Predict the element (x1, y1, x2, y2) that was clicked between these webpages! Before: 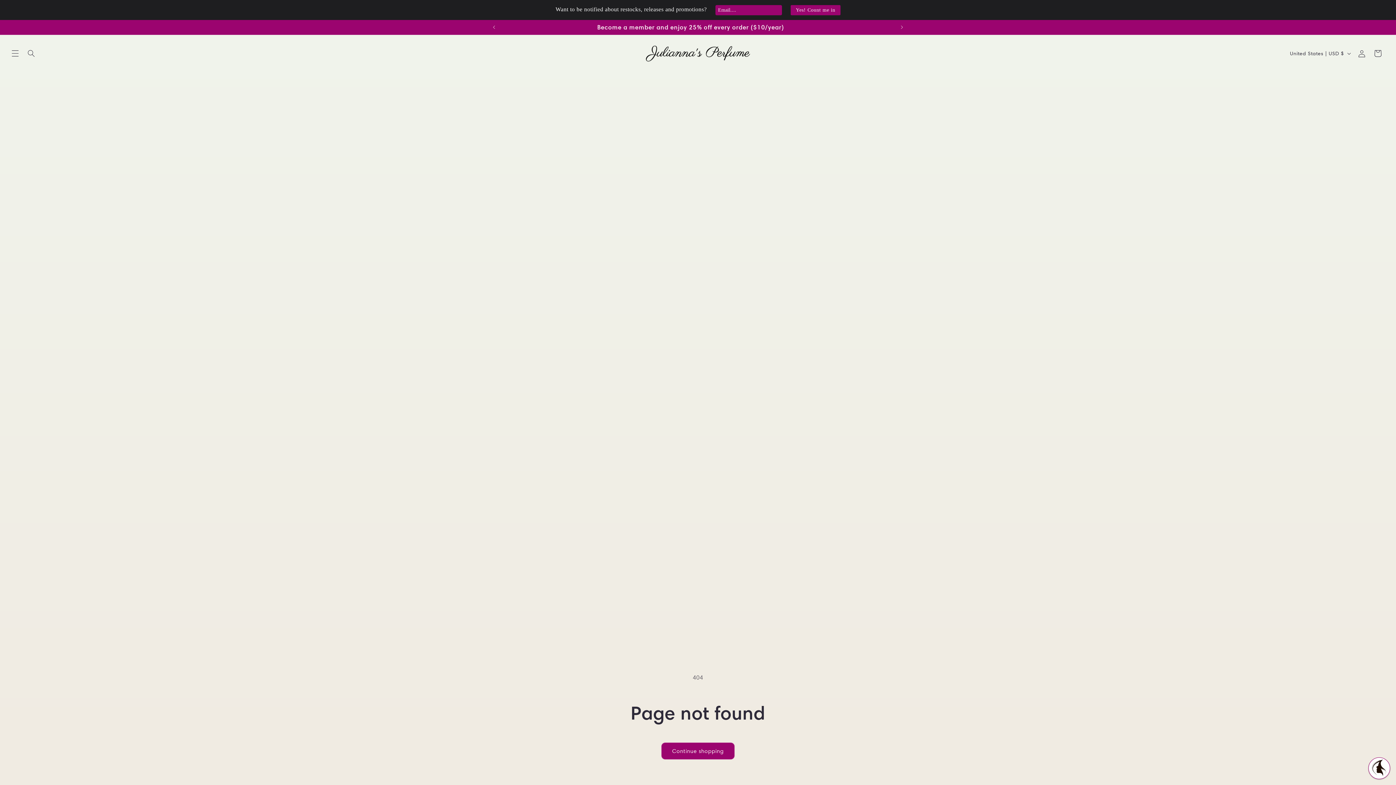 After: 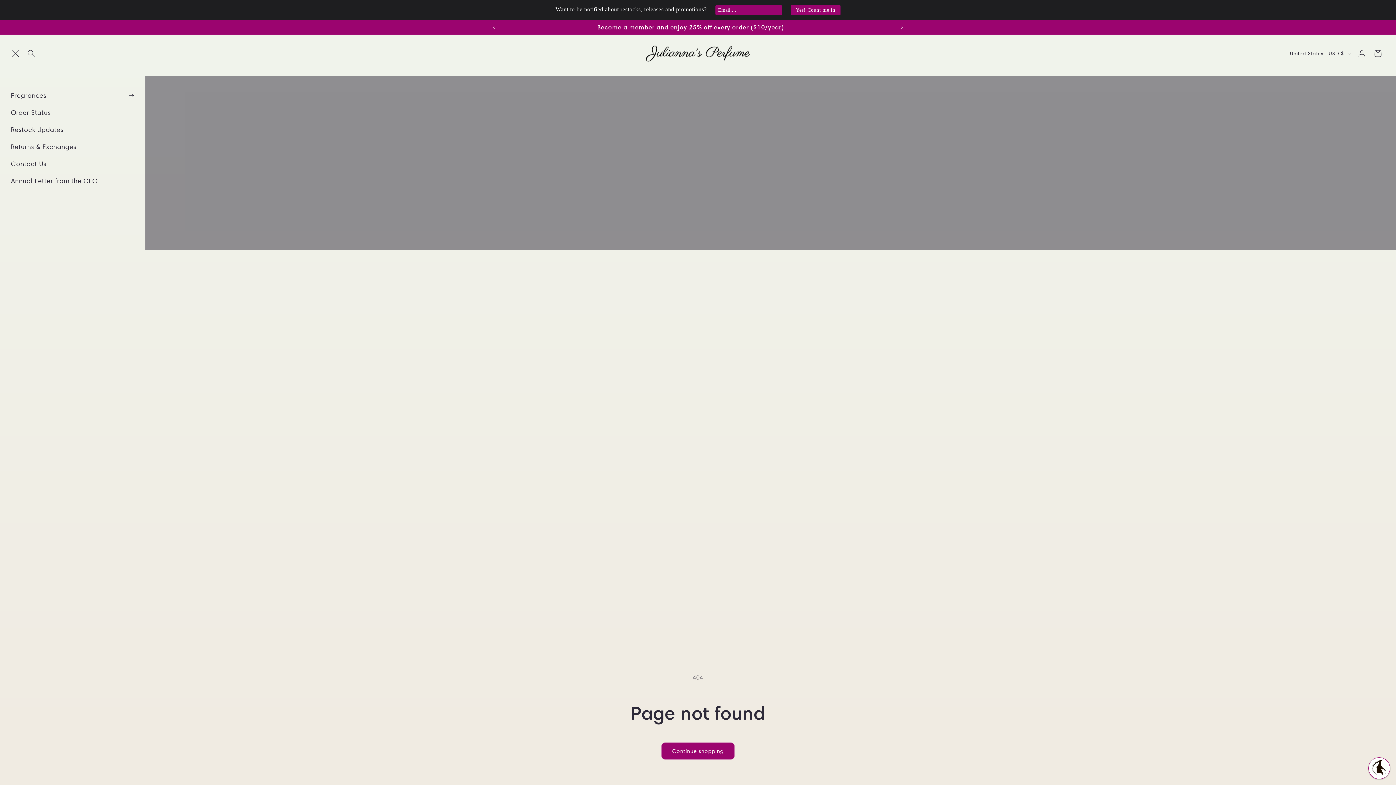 Action: bbox: (7, 45, 23, 61) label: Menu